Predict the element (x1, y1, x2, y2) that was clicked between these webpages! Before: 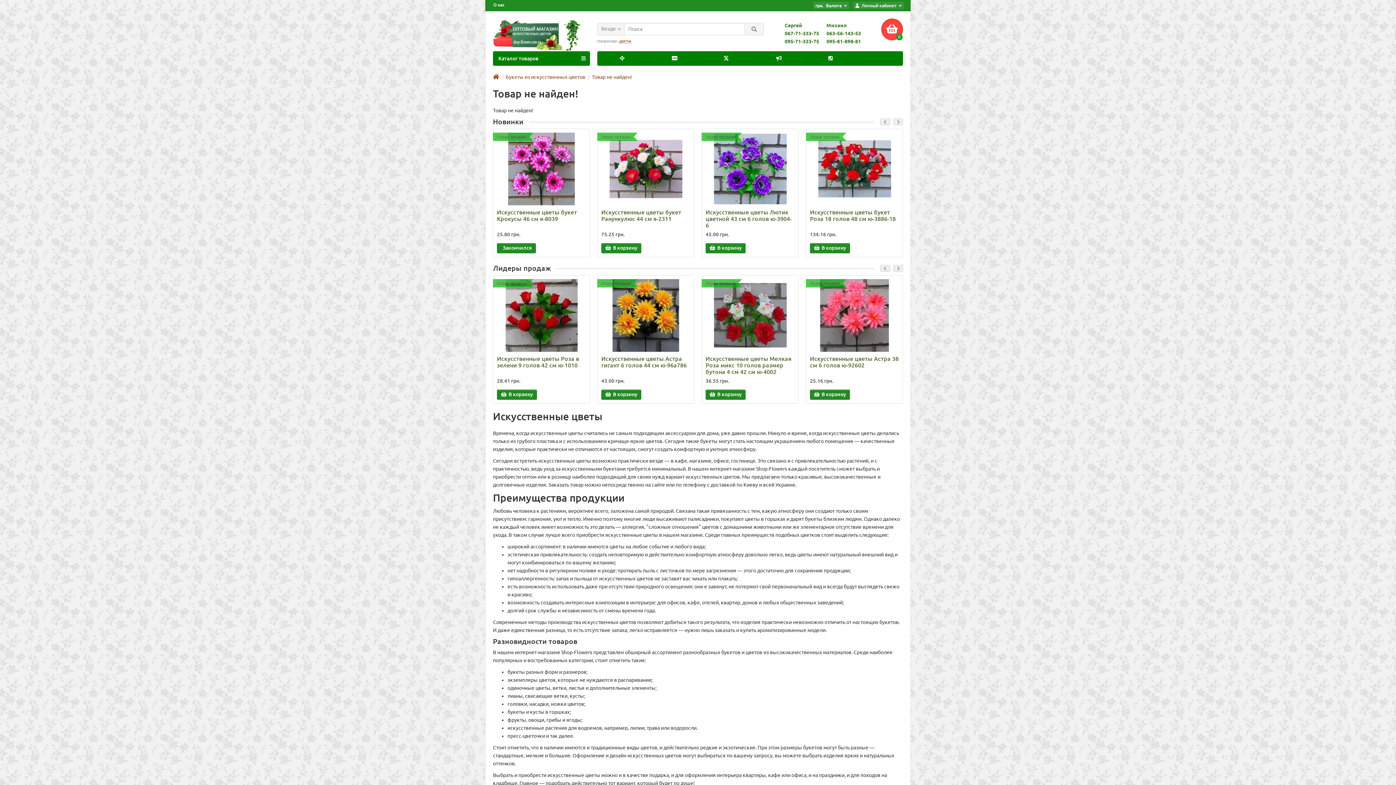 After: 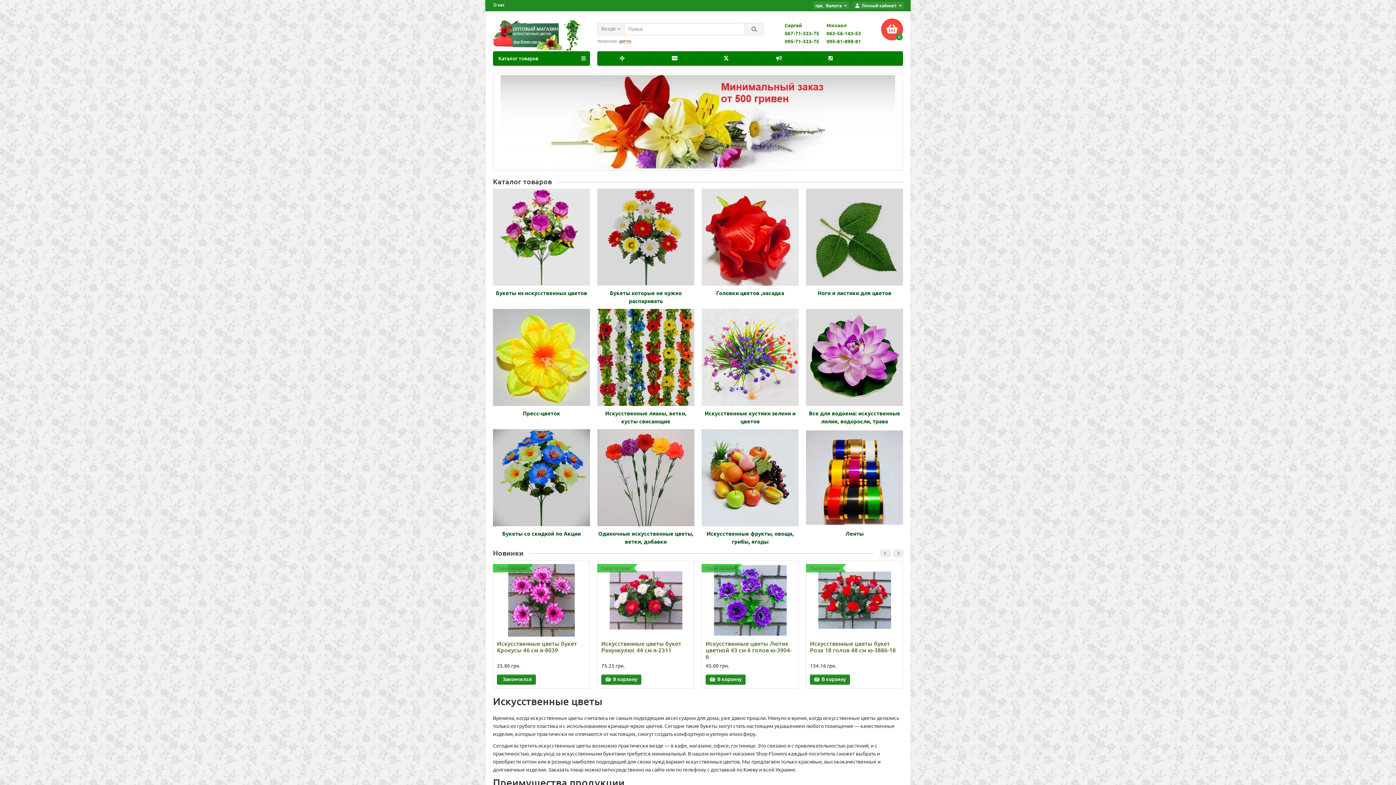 Action: bbox: (702, 51, 754, 66)